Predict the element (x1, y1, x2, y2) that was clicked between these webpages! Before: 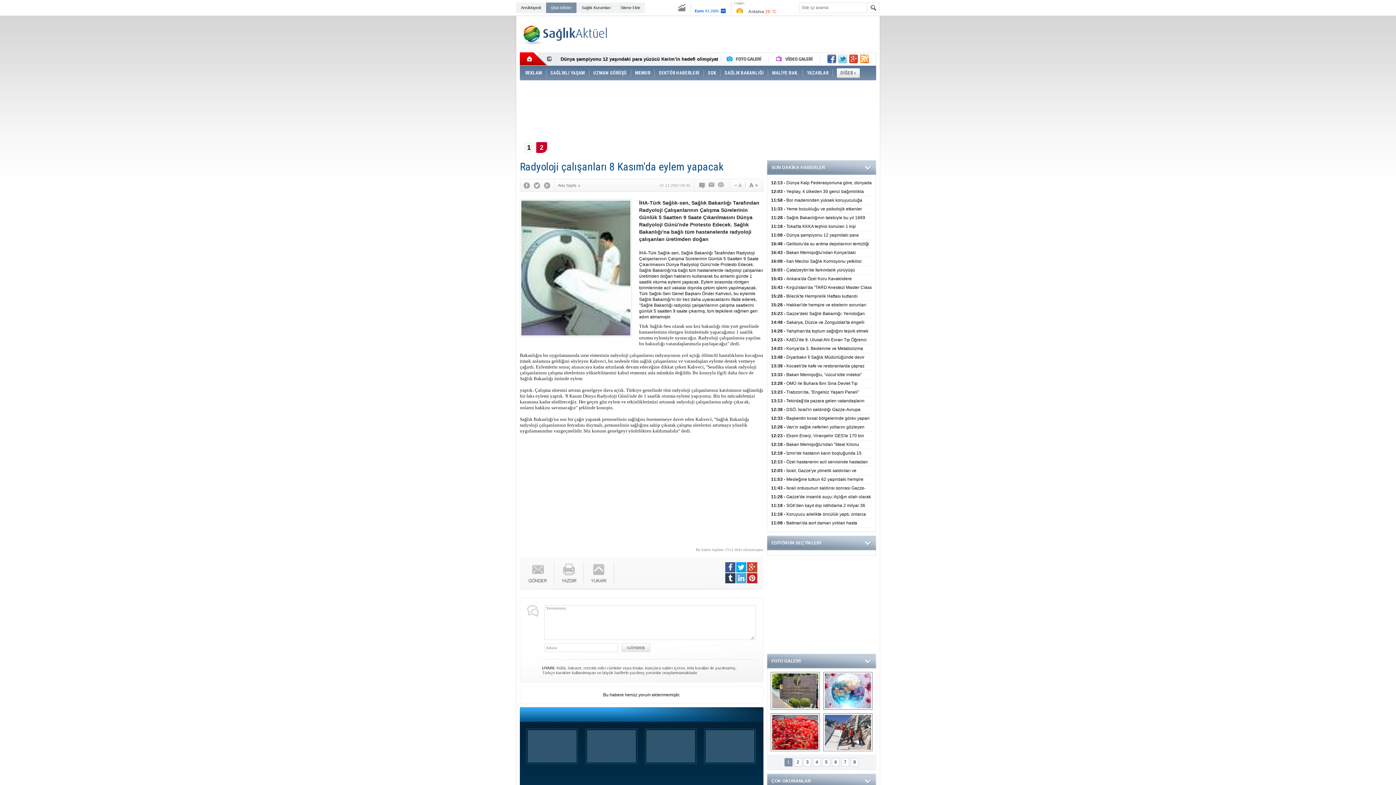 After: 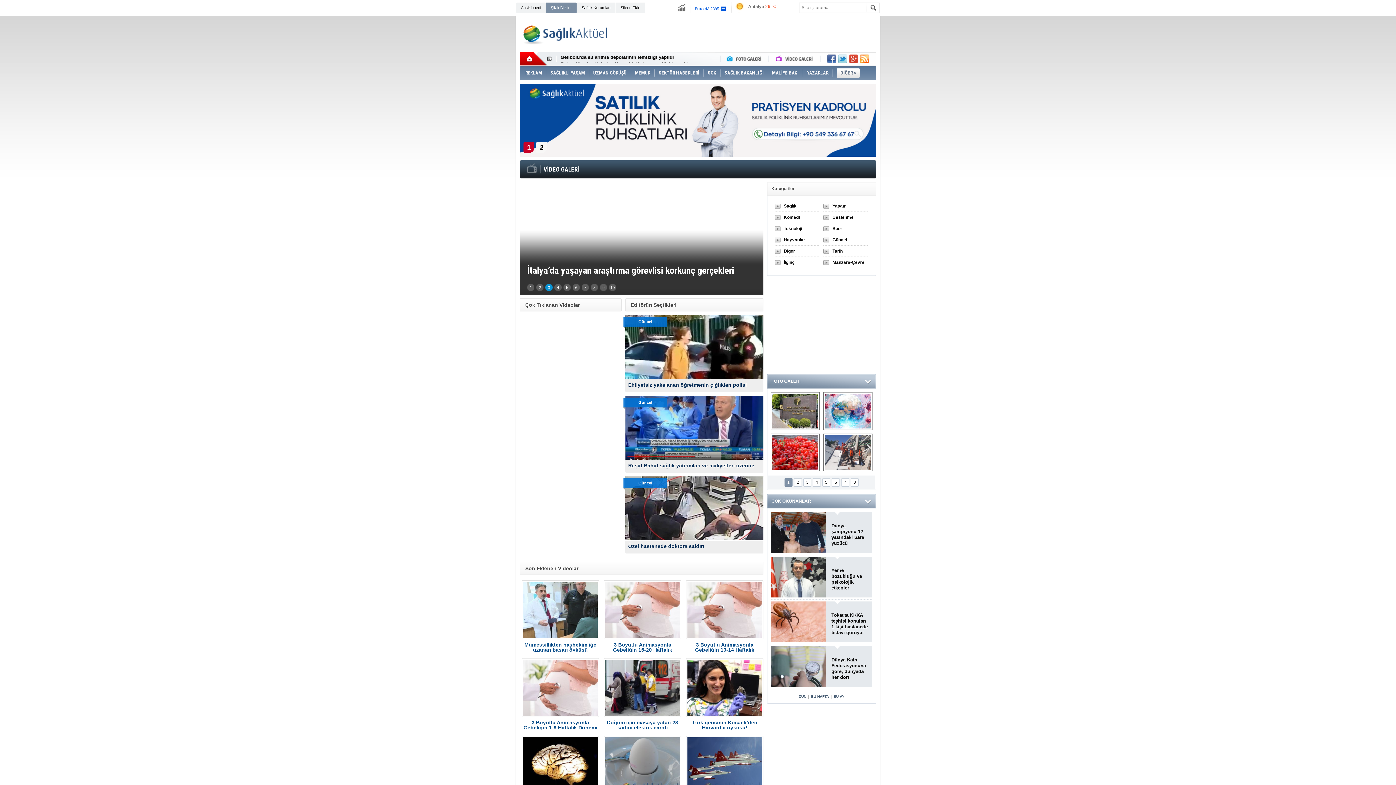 Action: bbox: (770, 52, 820, 65)